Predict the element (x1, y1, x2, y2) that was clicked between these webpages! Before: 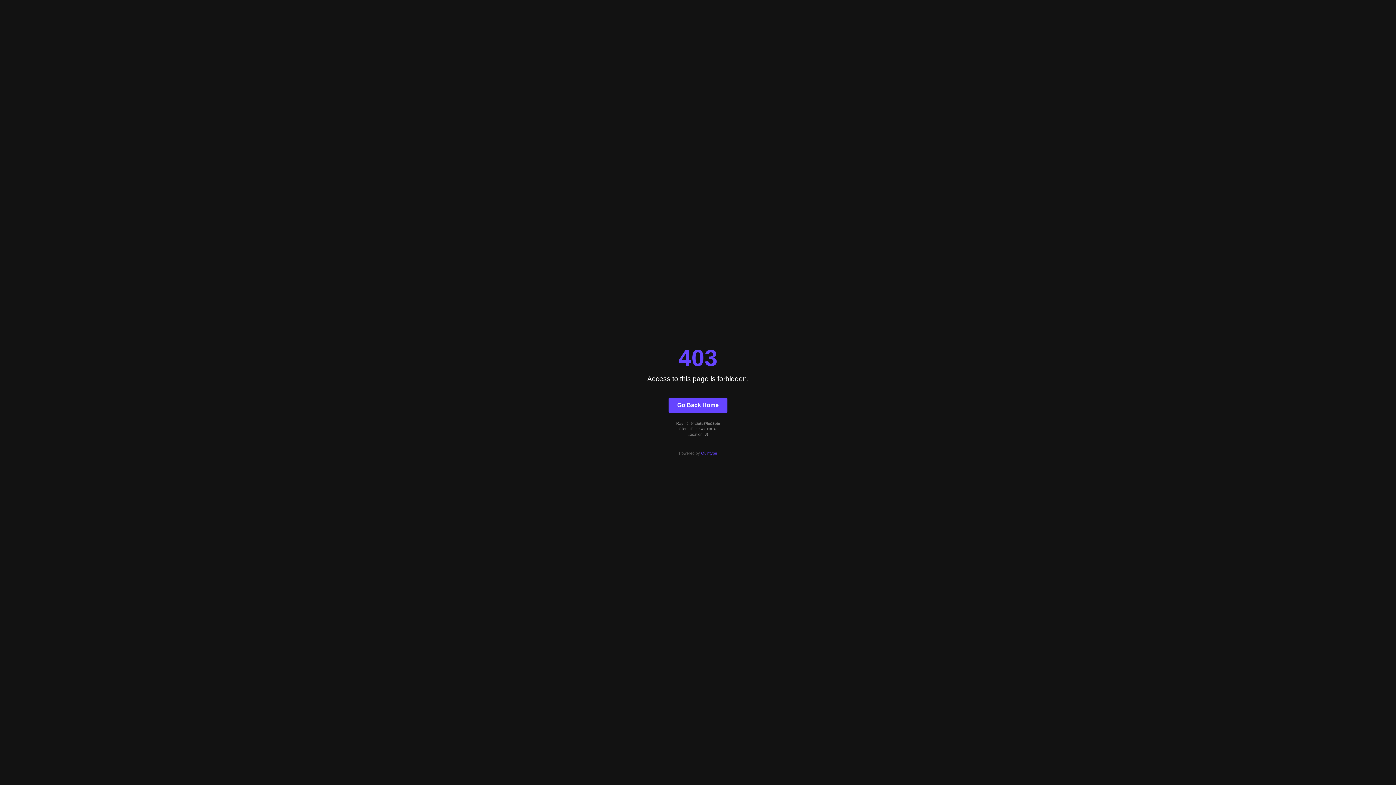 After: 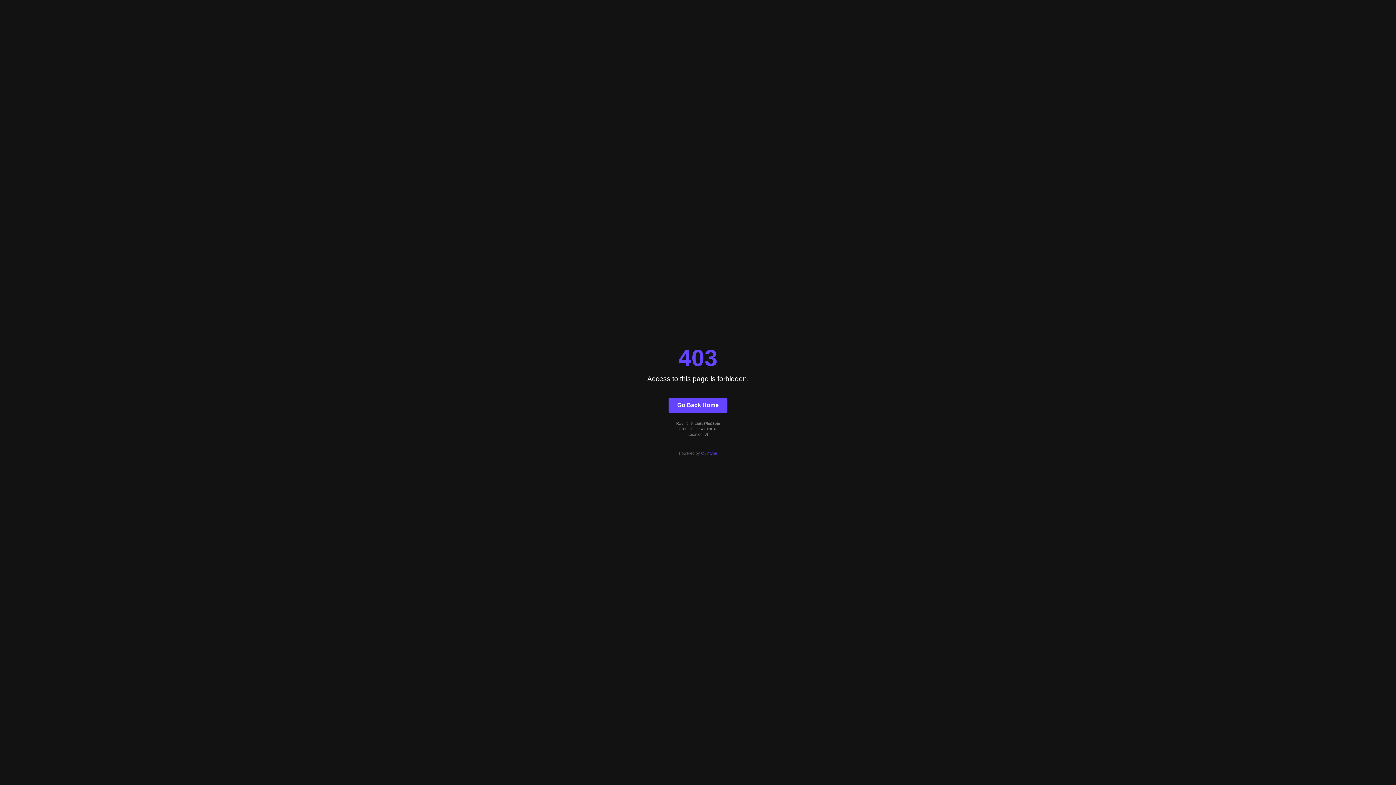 Action: label: Quintype bbox: (701, 451, 717, 455)